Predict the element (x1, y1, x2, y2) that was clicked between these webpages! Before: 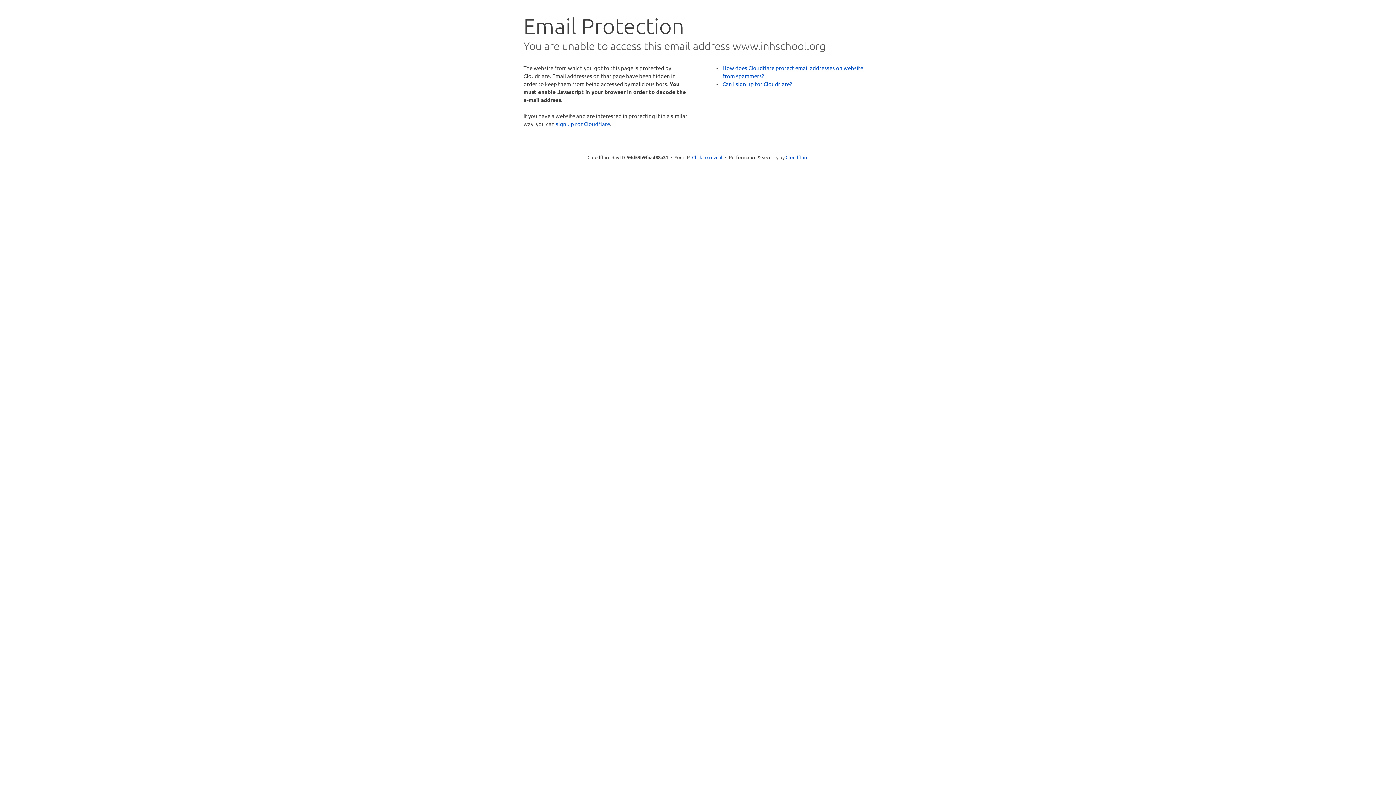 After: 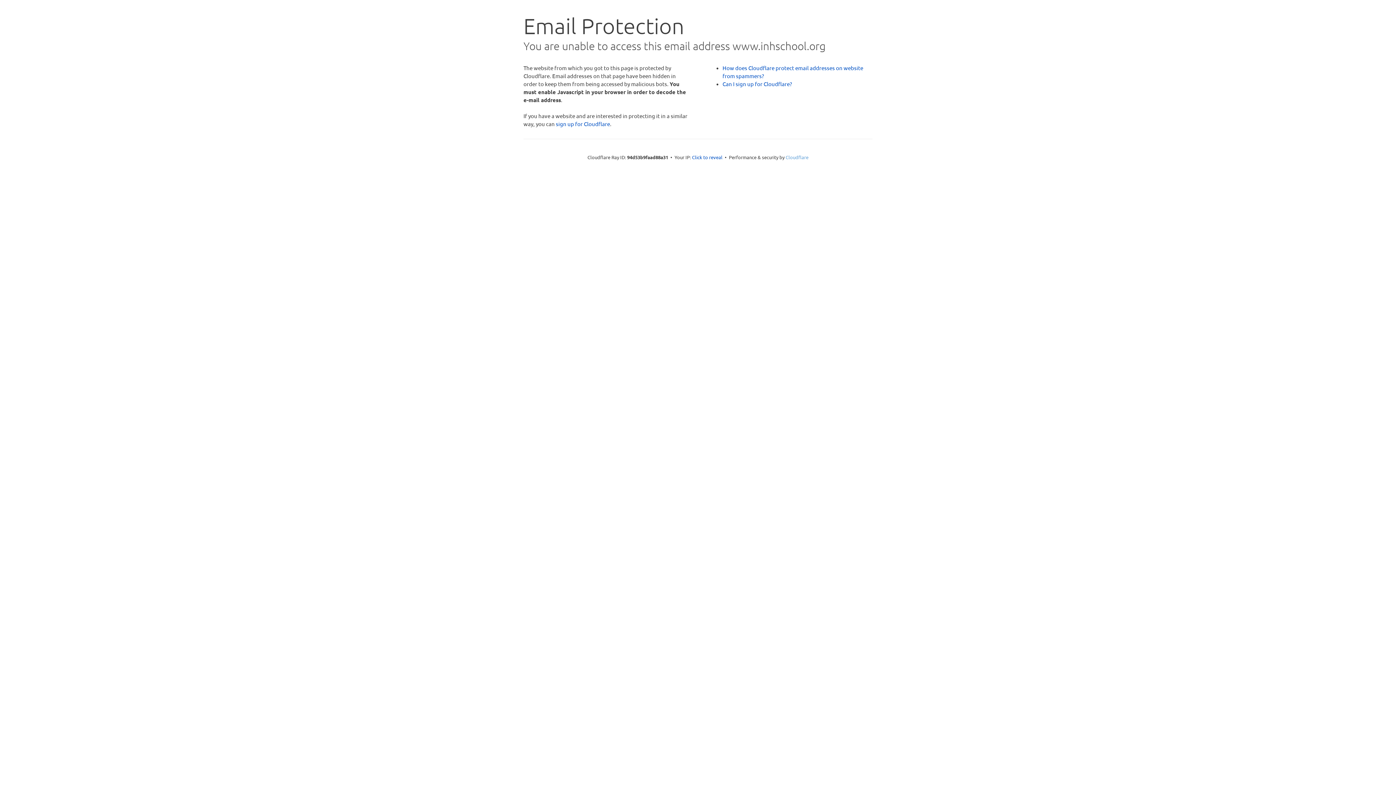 Action: bbox: (785, 154, 808, 160) label: Cloudflare